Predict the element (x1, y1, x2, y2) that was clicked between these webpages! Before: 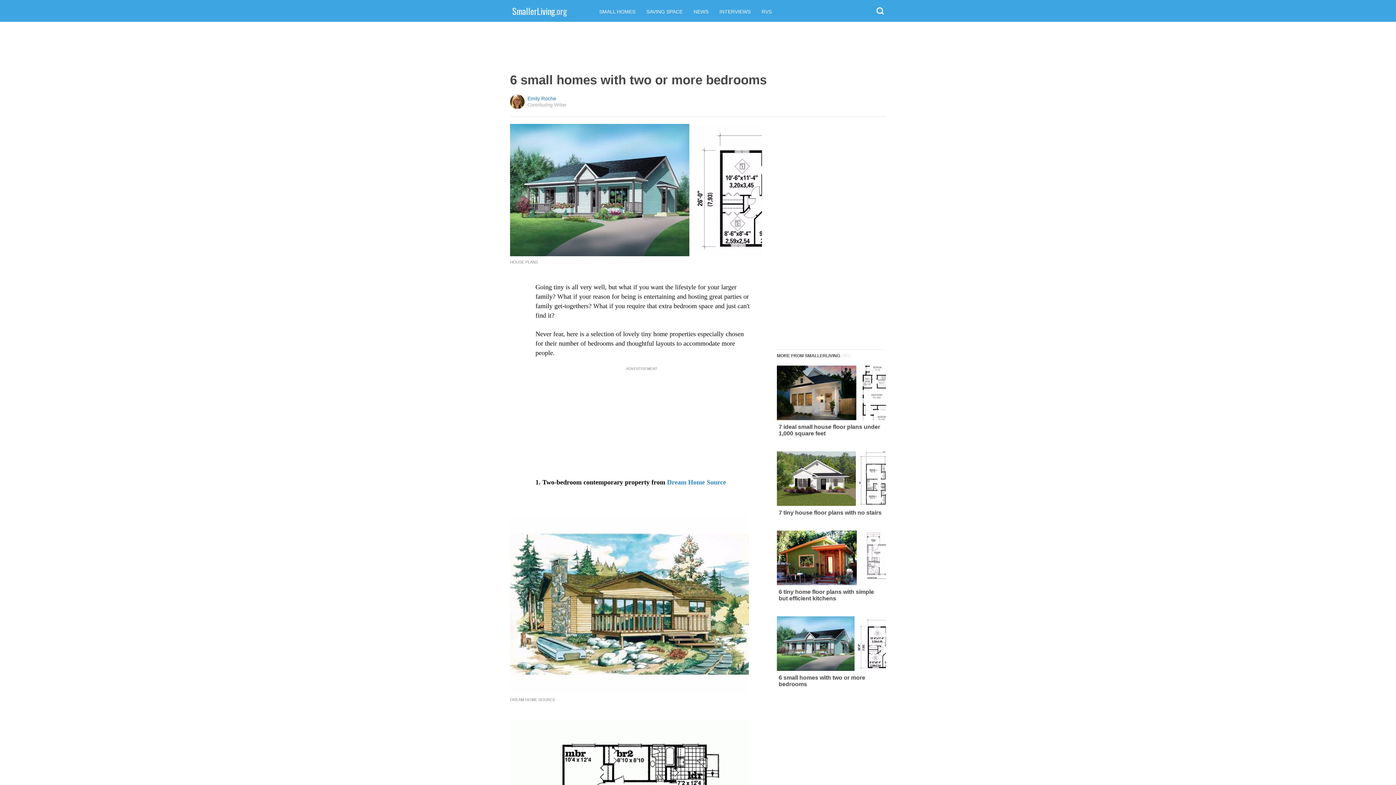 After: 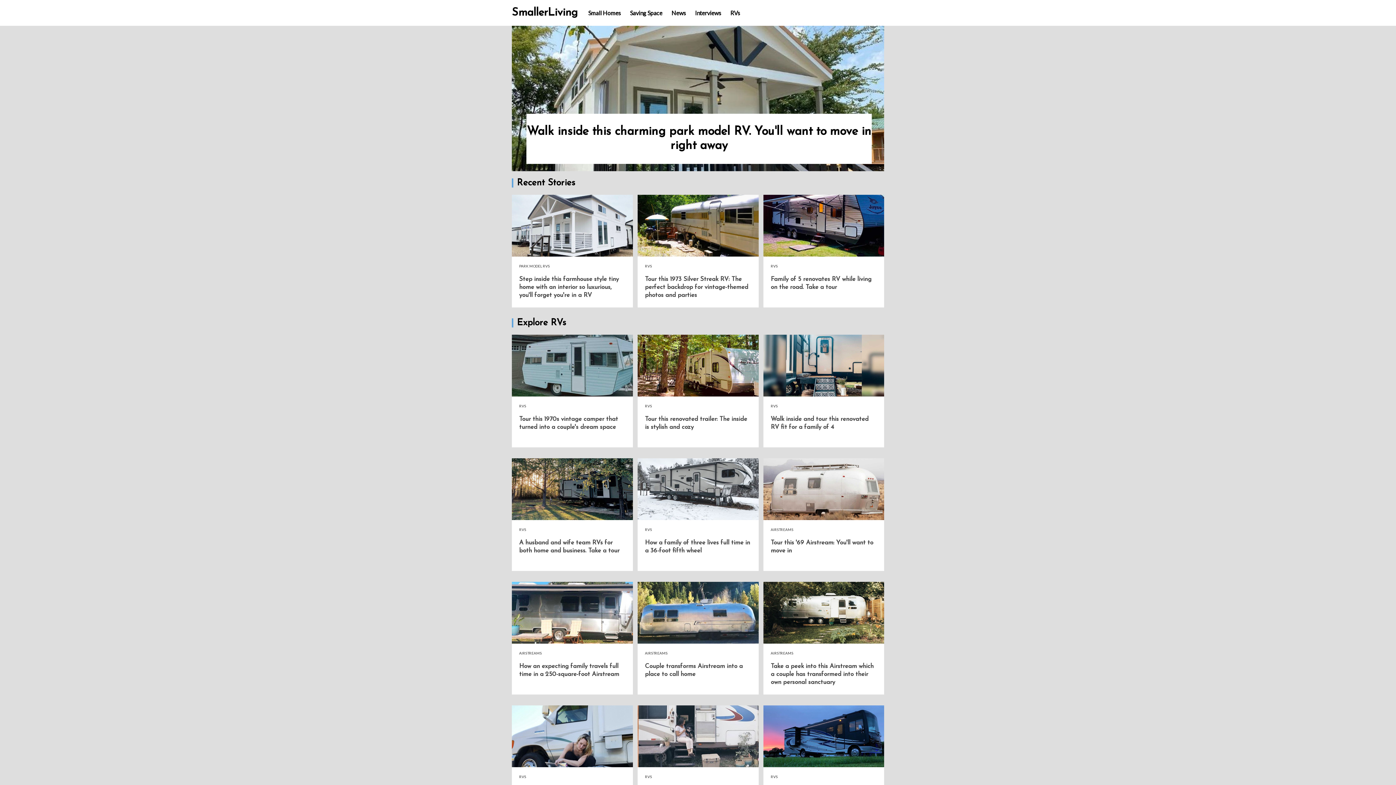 Action: label: RVS bbox: (761, 8, 772, 14)